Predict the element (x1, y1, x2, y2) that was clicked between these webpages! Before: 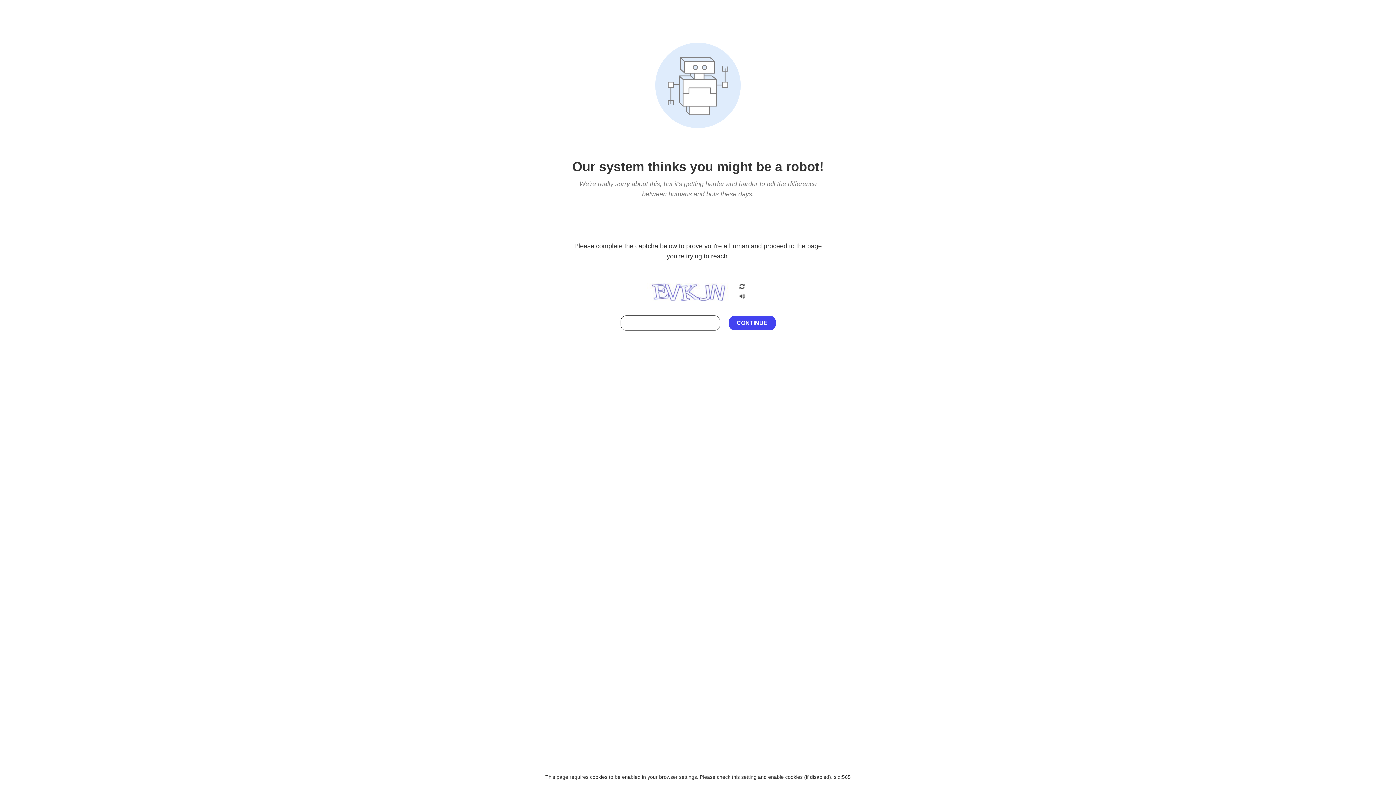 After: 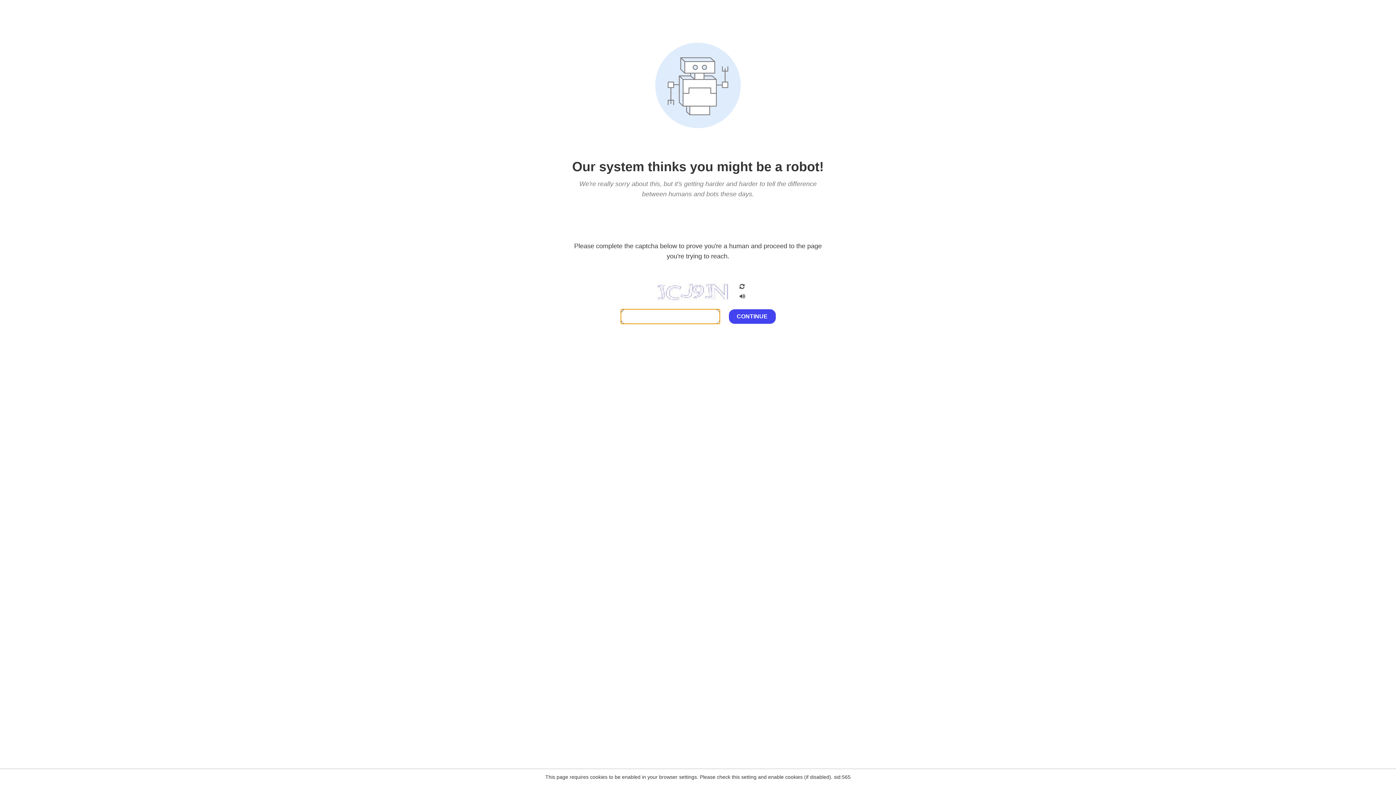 Action: bbox: (738, 282, 746, 292)